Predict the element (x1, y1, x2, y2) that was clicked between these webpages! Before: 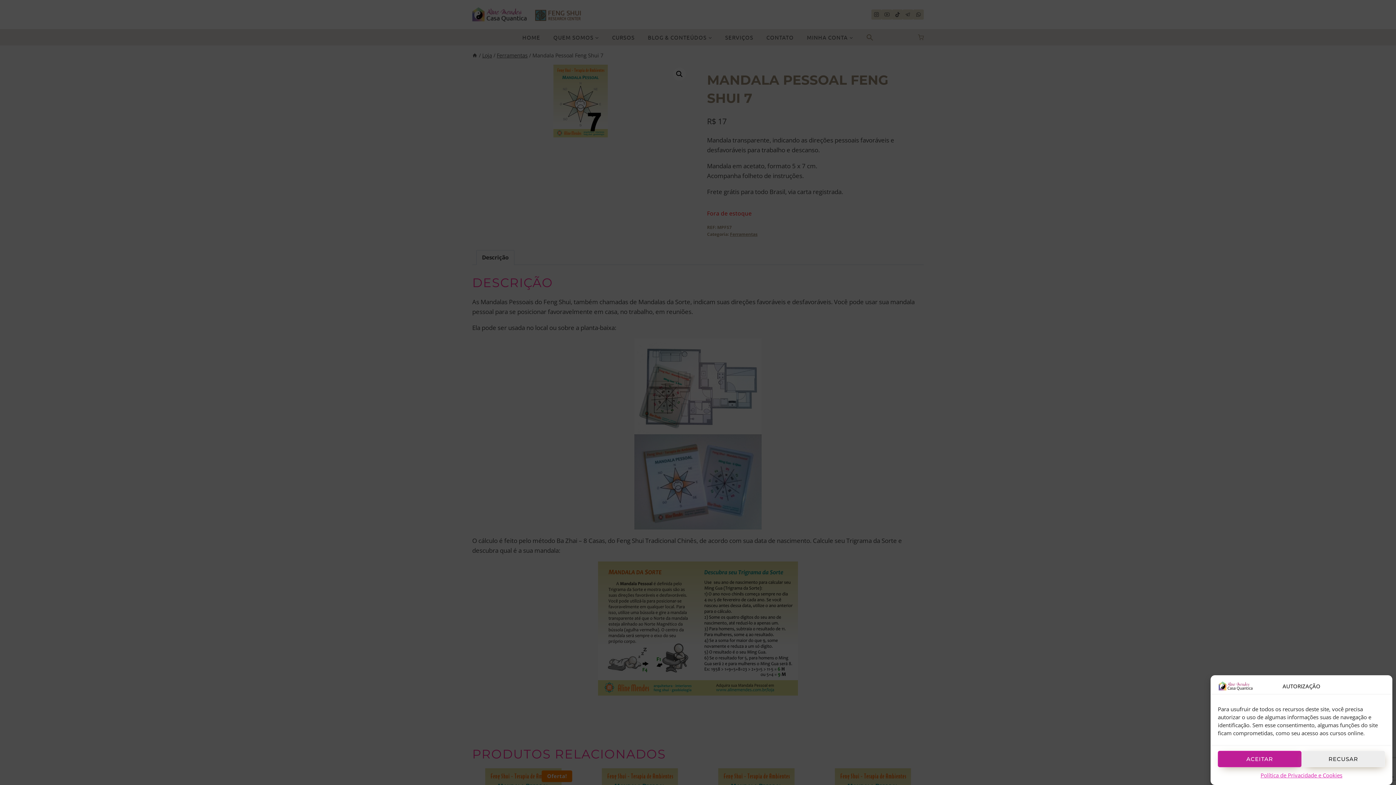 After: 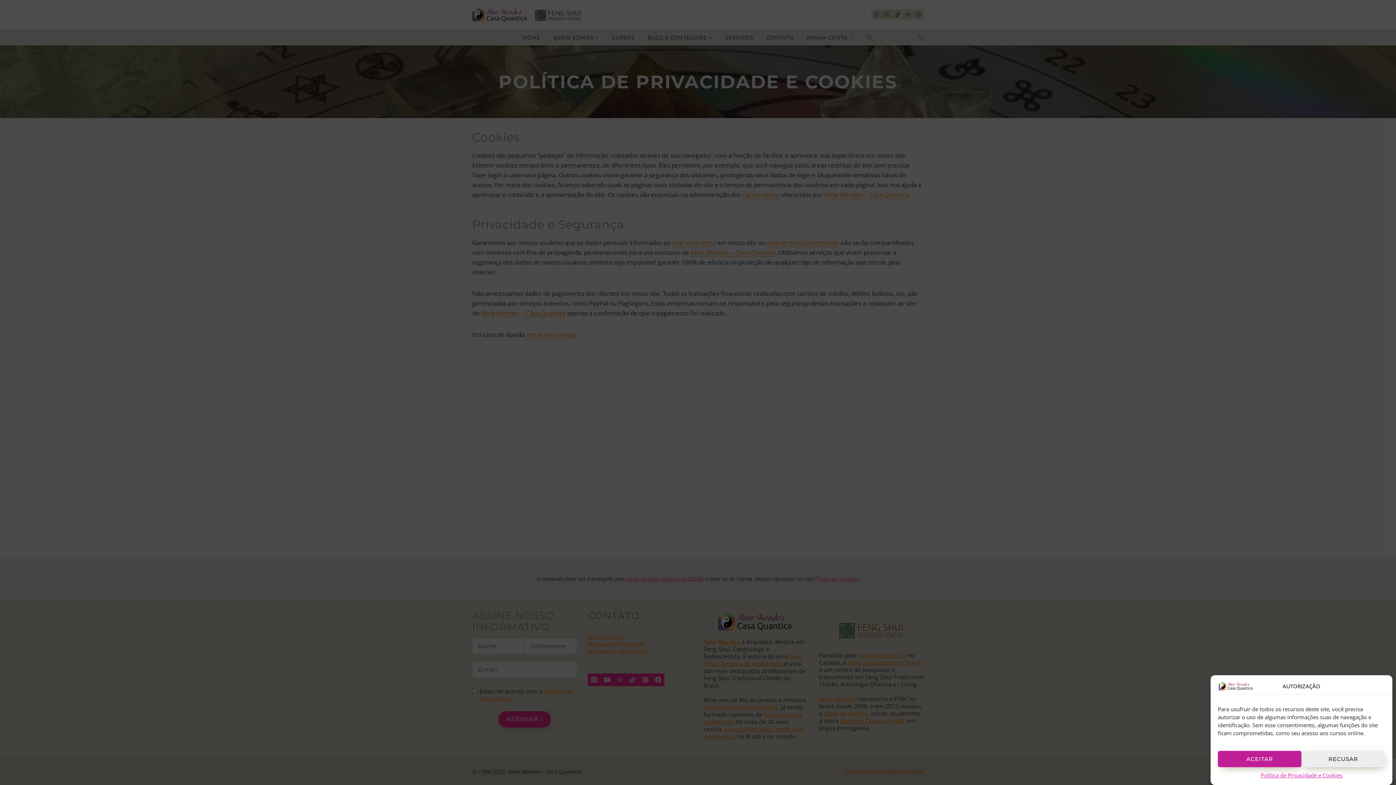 Action: bbox: (1260, 771, 1342, 780) label: Política de Privacidade e Cookies